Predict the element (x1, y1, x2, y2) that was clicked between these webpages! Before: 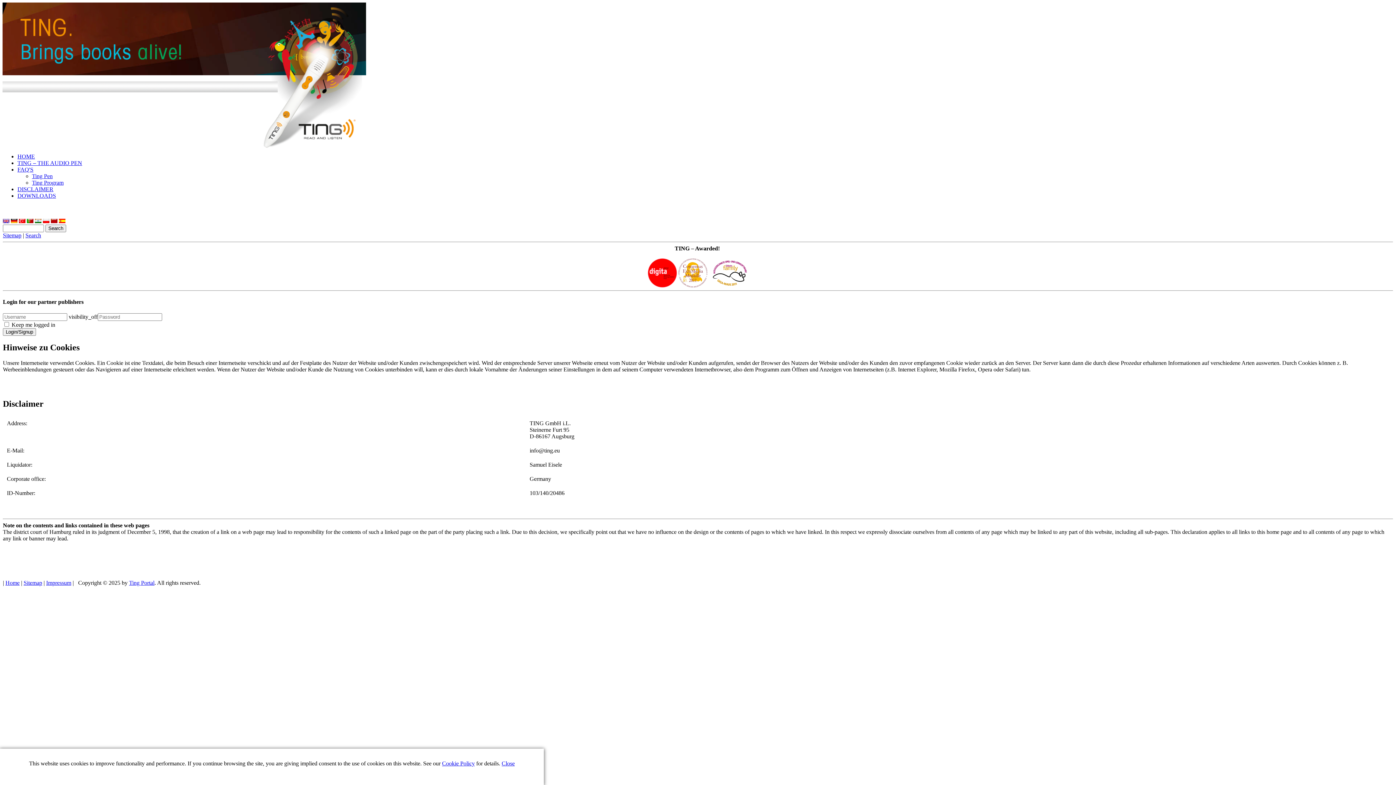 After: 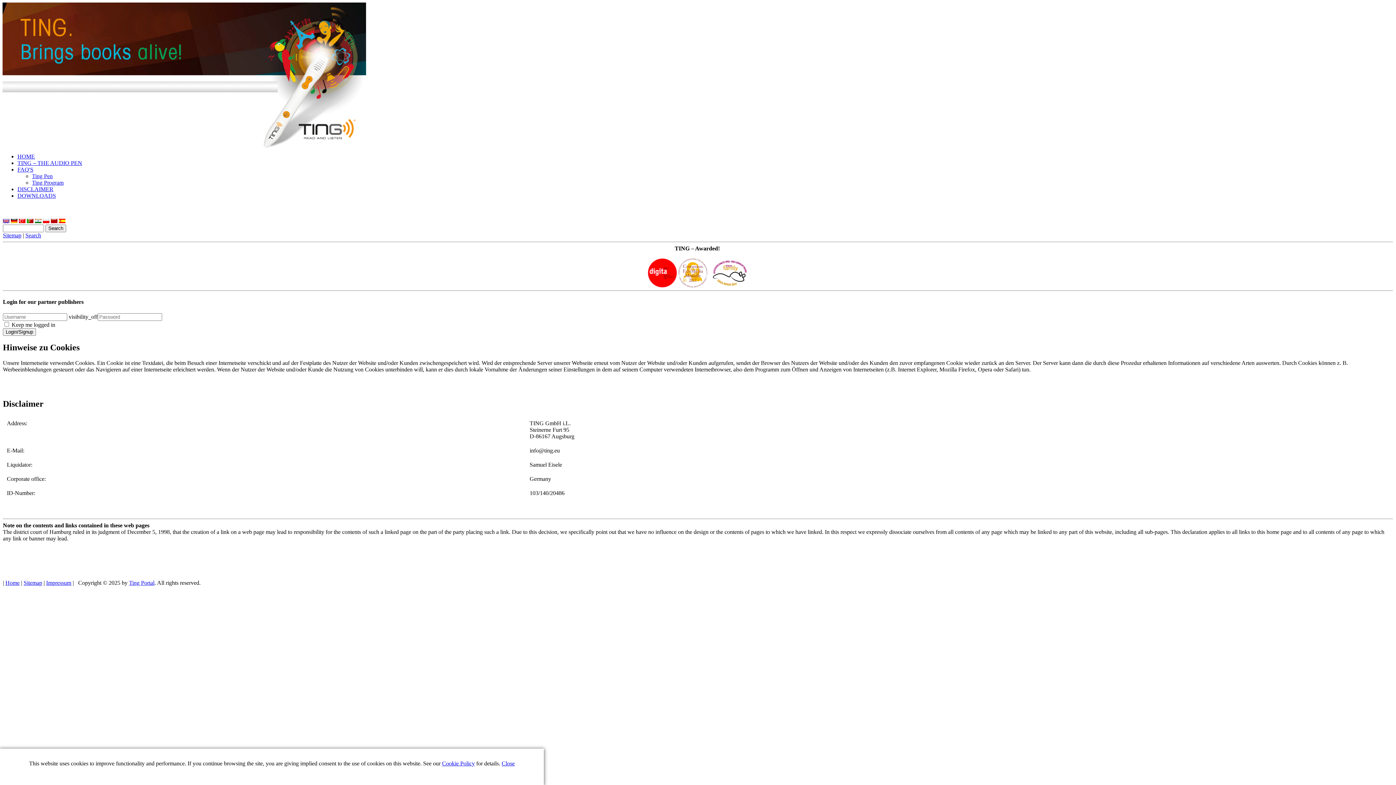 Action: bbox: (58, 218, 65, 224)